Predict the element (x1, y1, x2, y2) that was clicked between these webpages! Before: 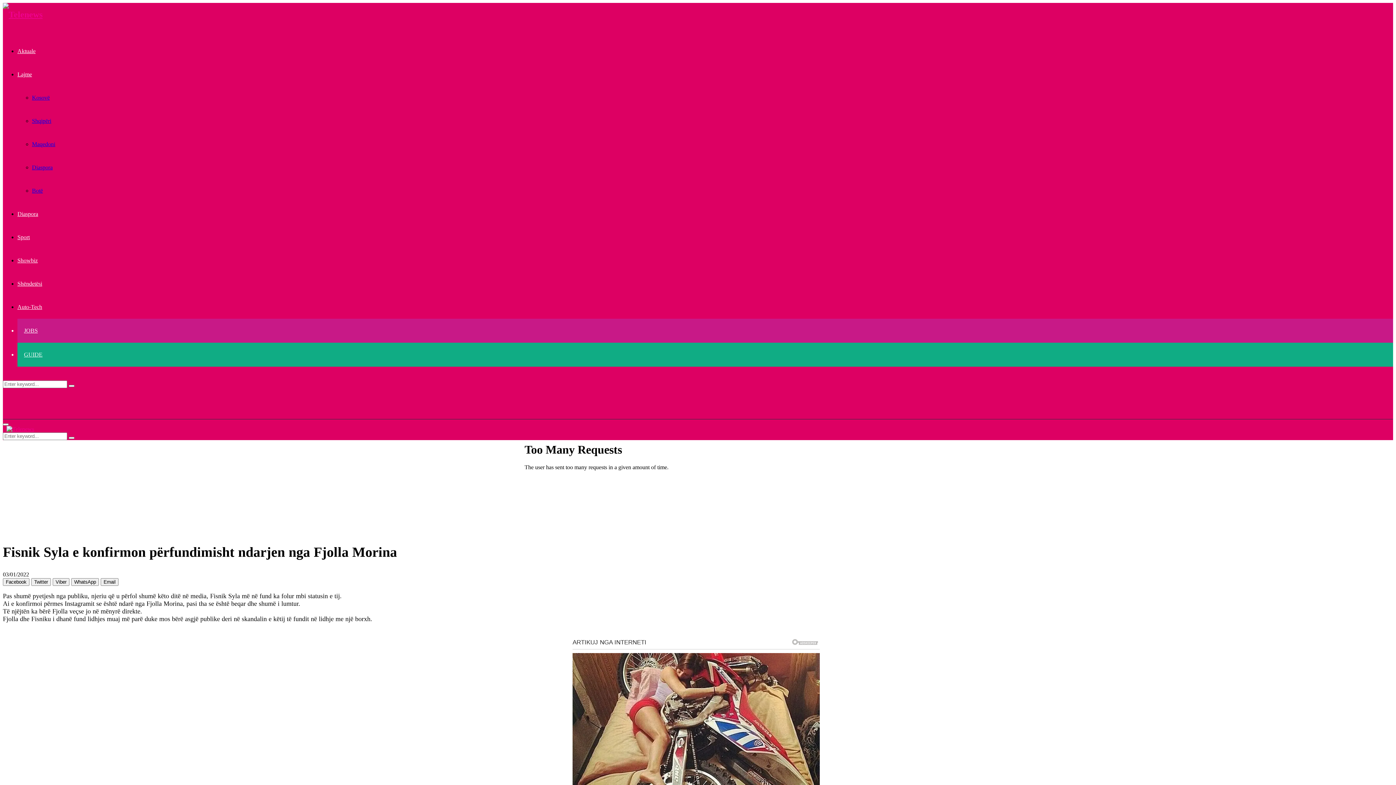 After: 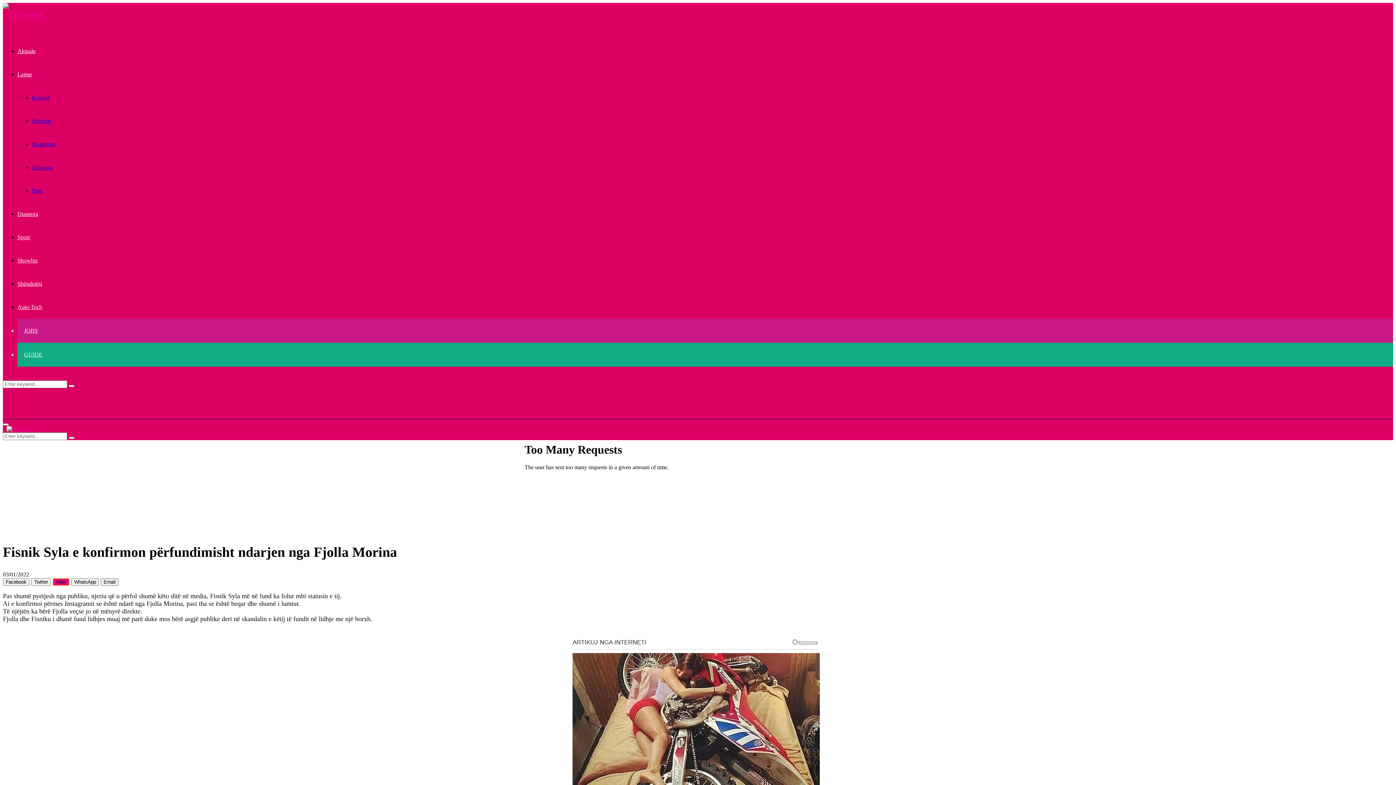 Action: label: Viber Share bbox: (52, 578, 69, 586)